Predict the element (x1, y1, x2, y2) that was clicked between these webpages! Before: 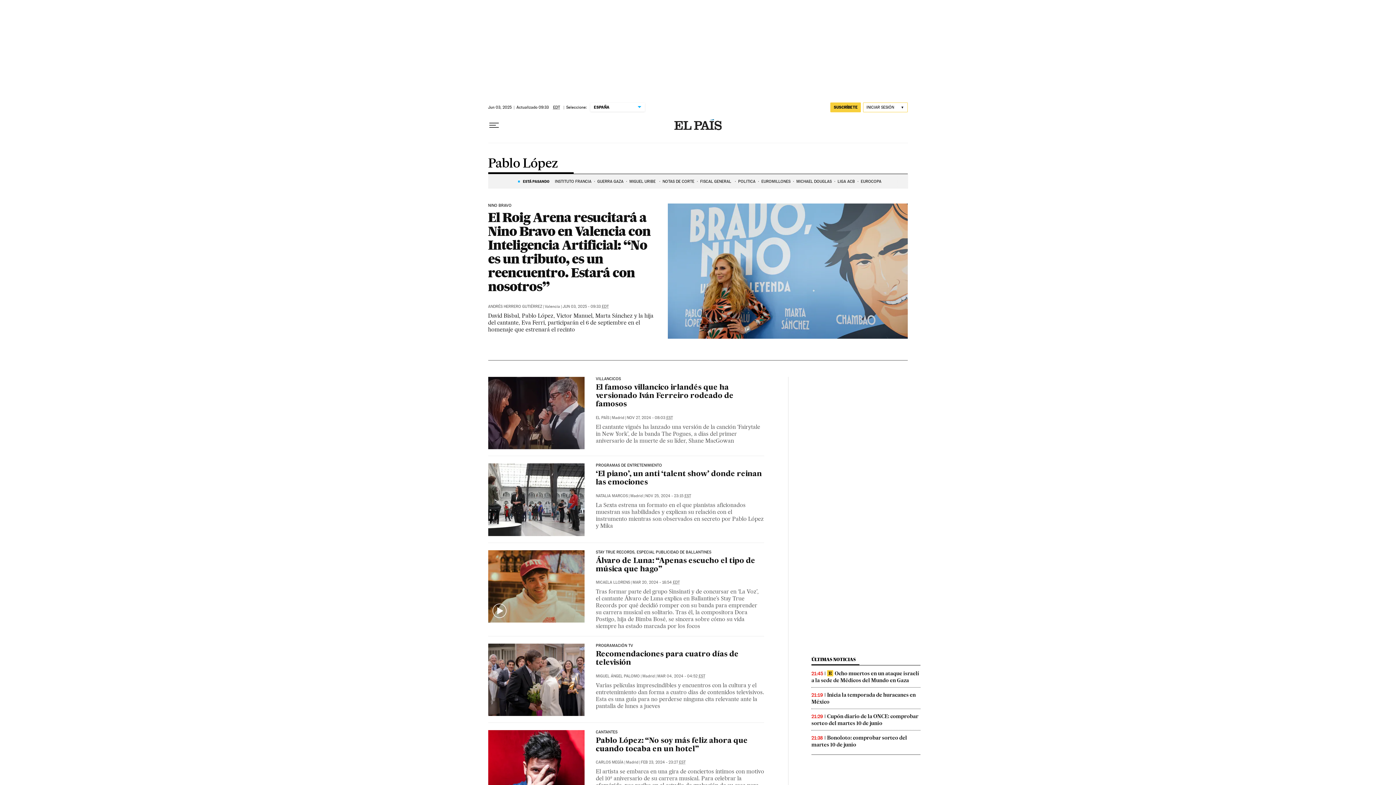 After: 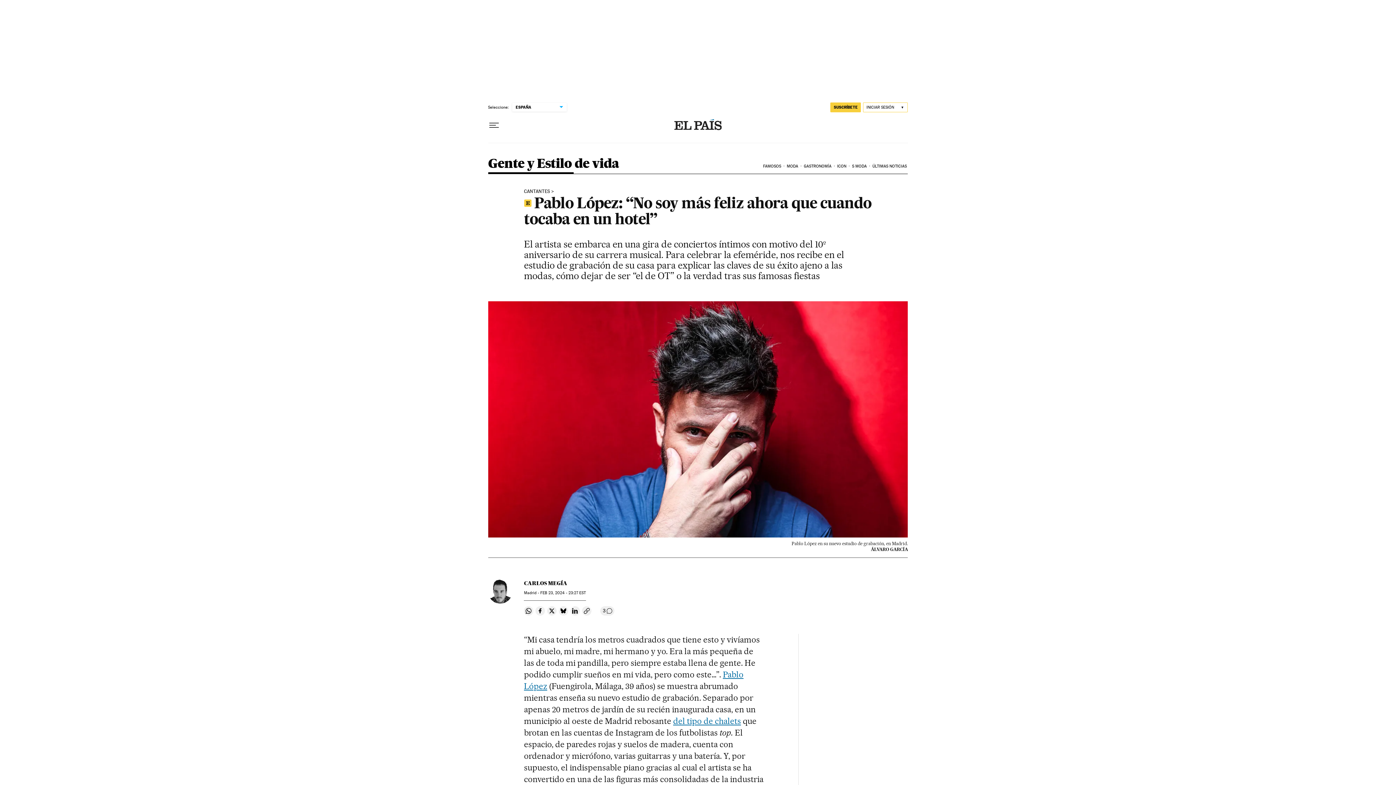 Action: bbox: (488, 730, 584, 803)